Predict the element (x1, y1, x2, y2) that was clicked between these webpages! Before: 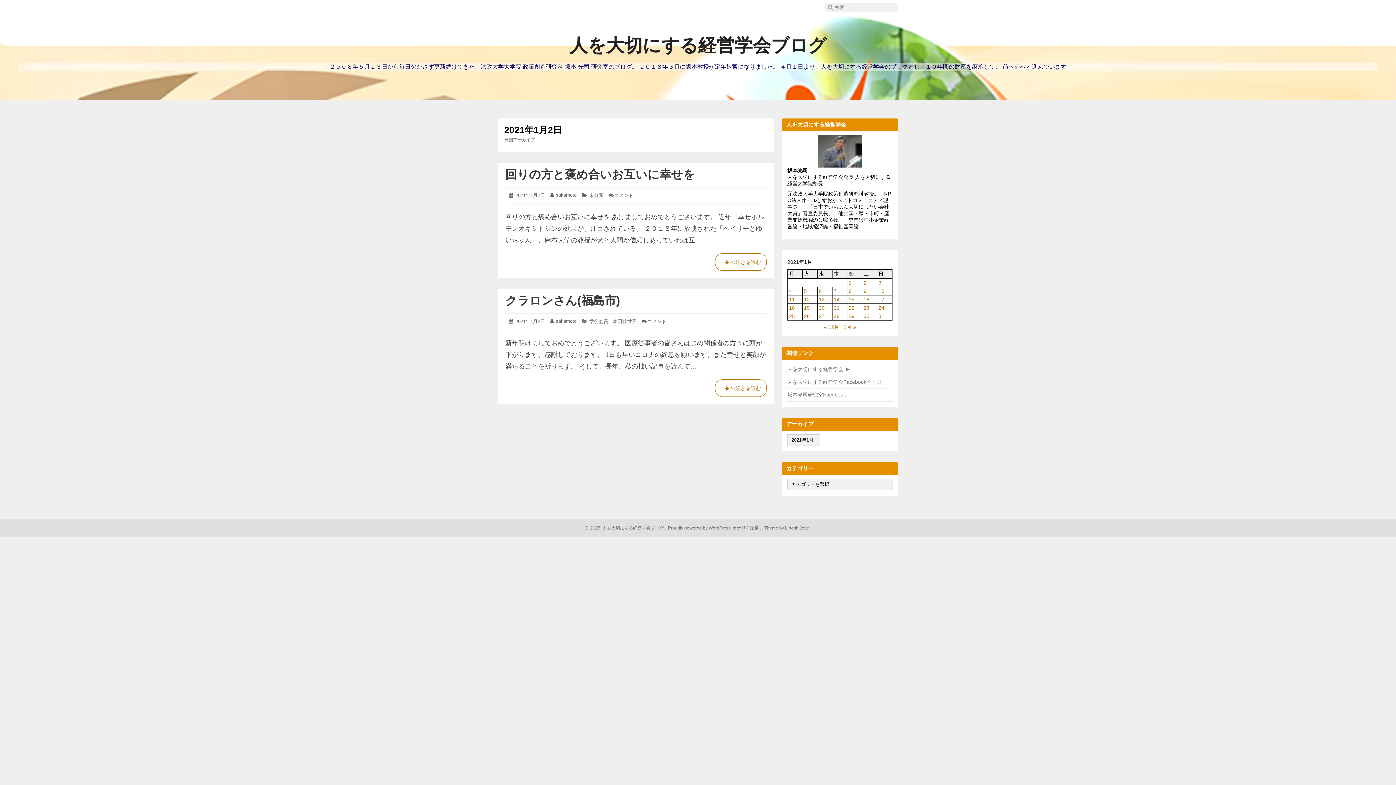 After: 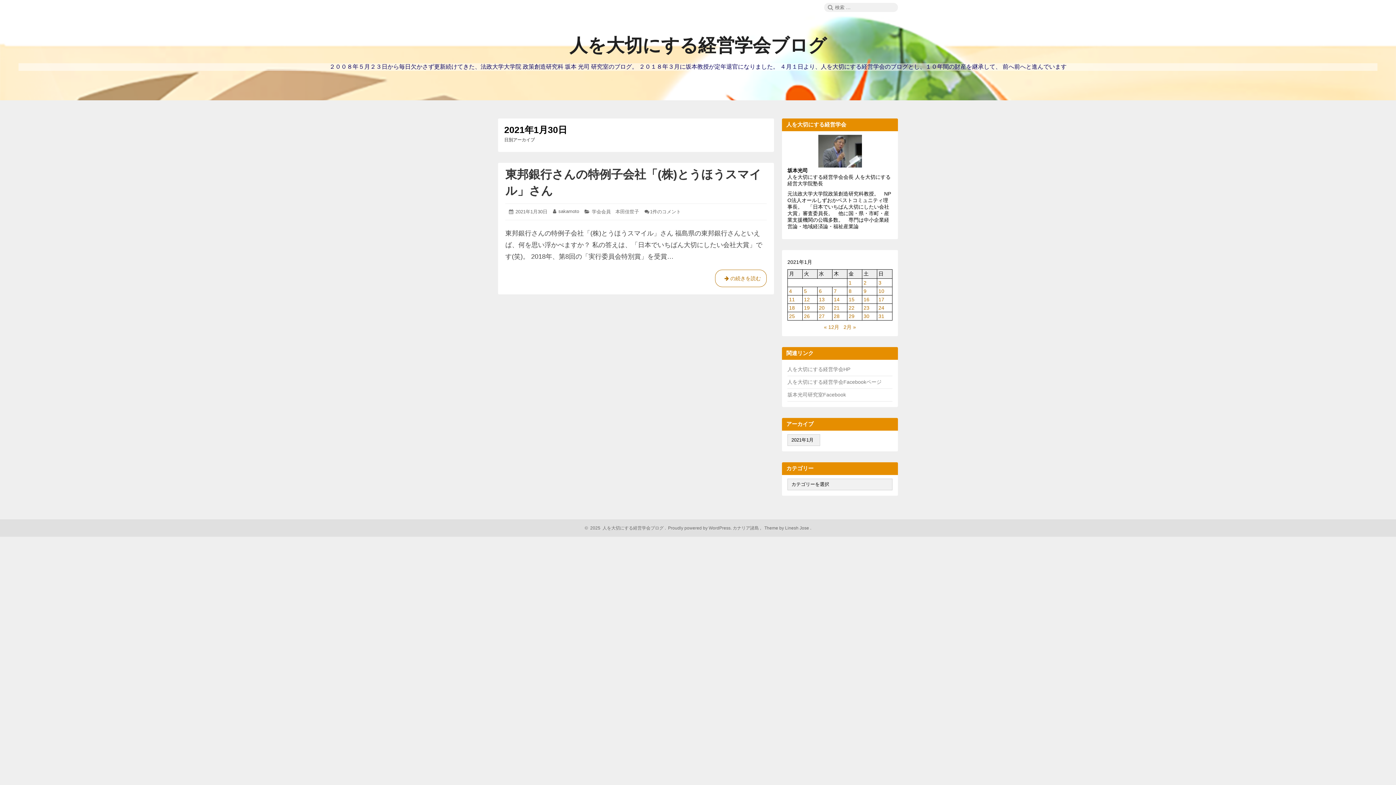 Action: label: 2021年1月30日 に投稿を公開 bbox: (863, 313, 869, 319)